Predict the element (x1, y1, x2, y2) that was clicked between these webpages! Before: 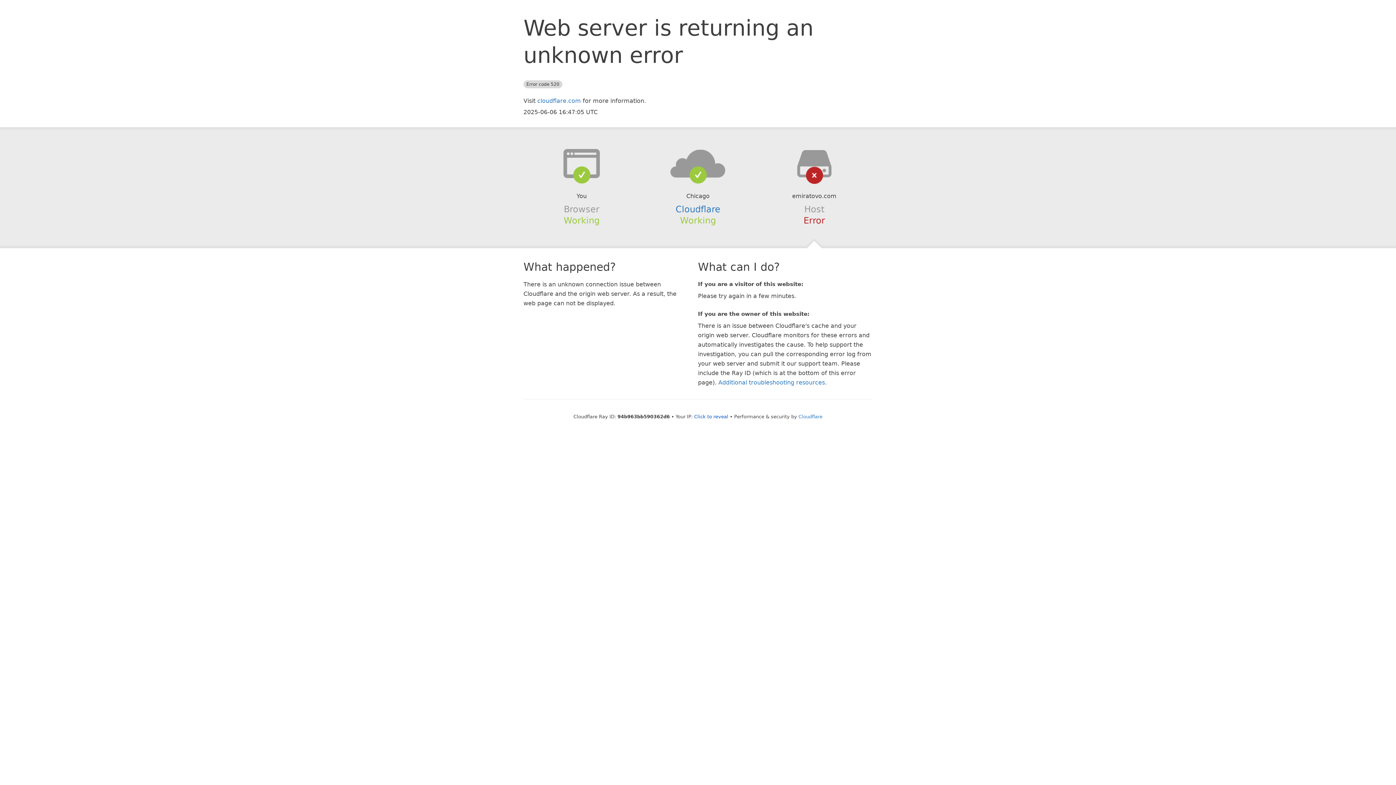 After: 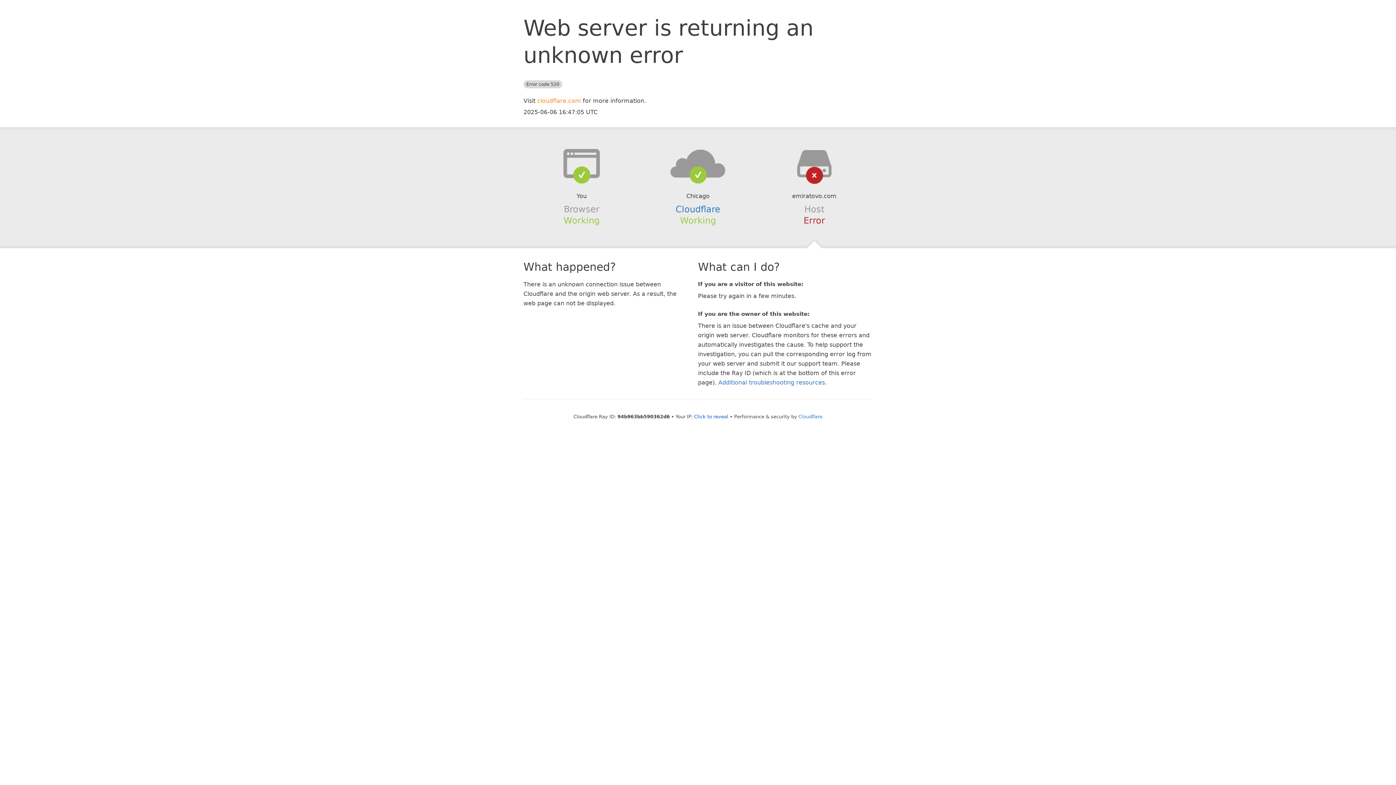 Action: label: cloudflare.com bbox: (537, 97, 581, 104)